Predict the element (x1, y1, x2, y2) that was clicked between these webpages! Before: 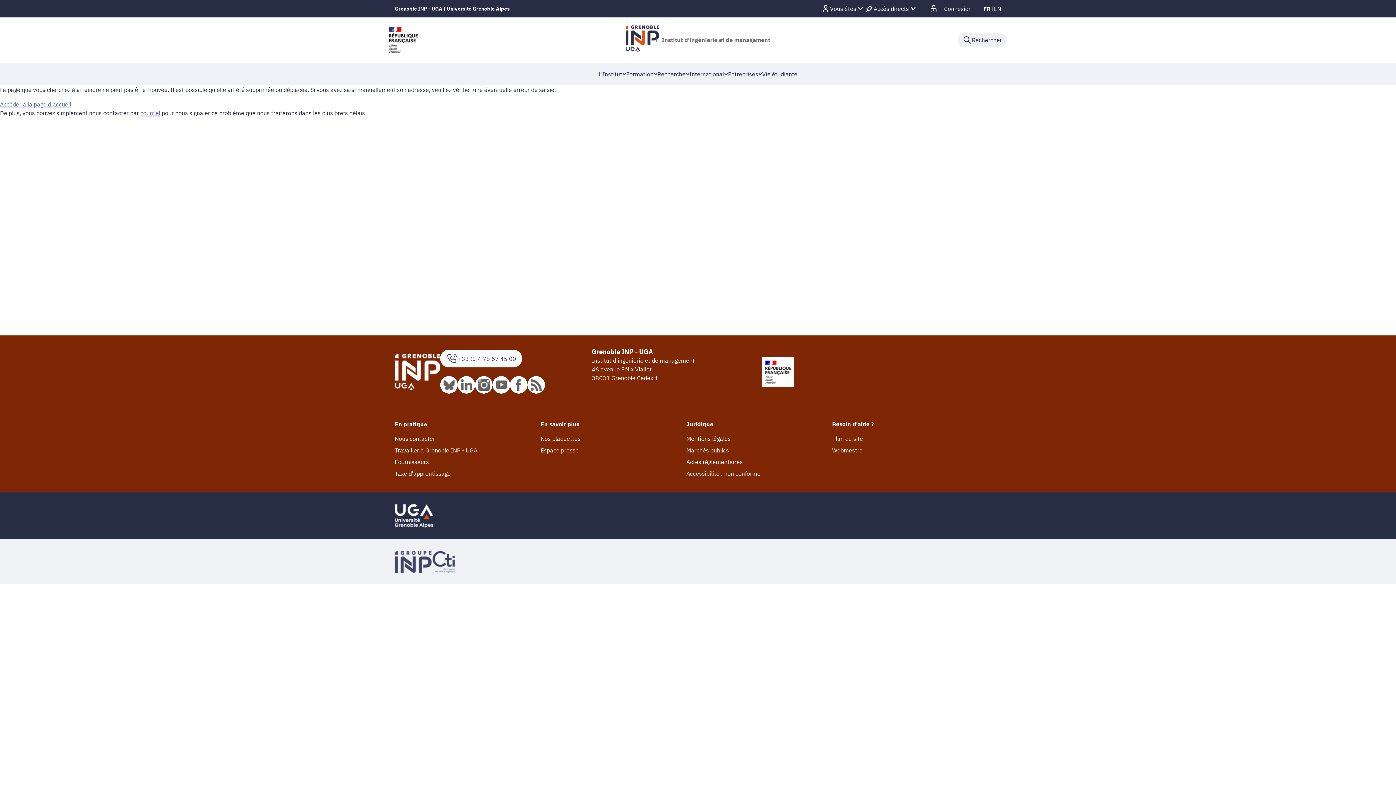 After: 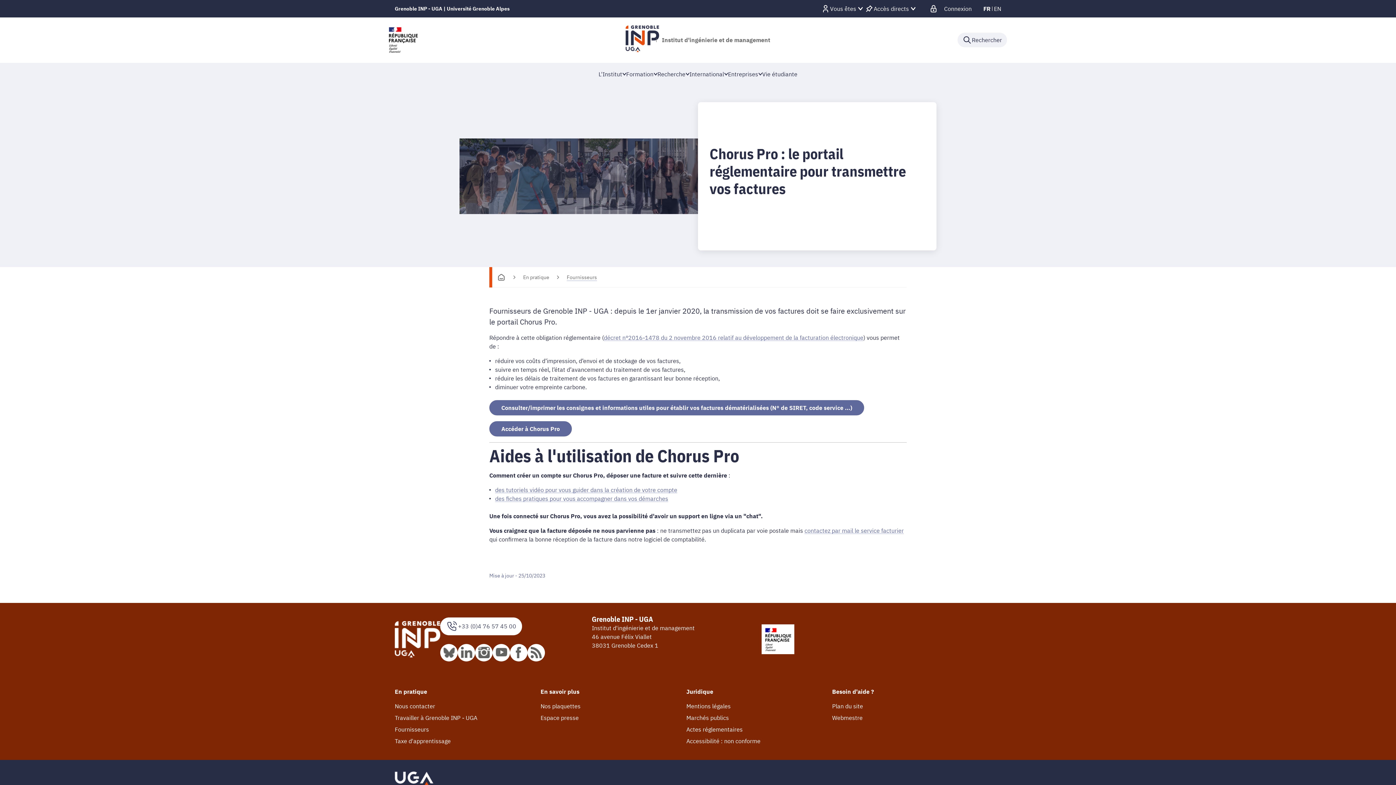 Action: bbox: (394, 458, 429, 465) label: Fournisseurs